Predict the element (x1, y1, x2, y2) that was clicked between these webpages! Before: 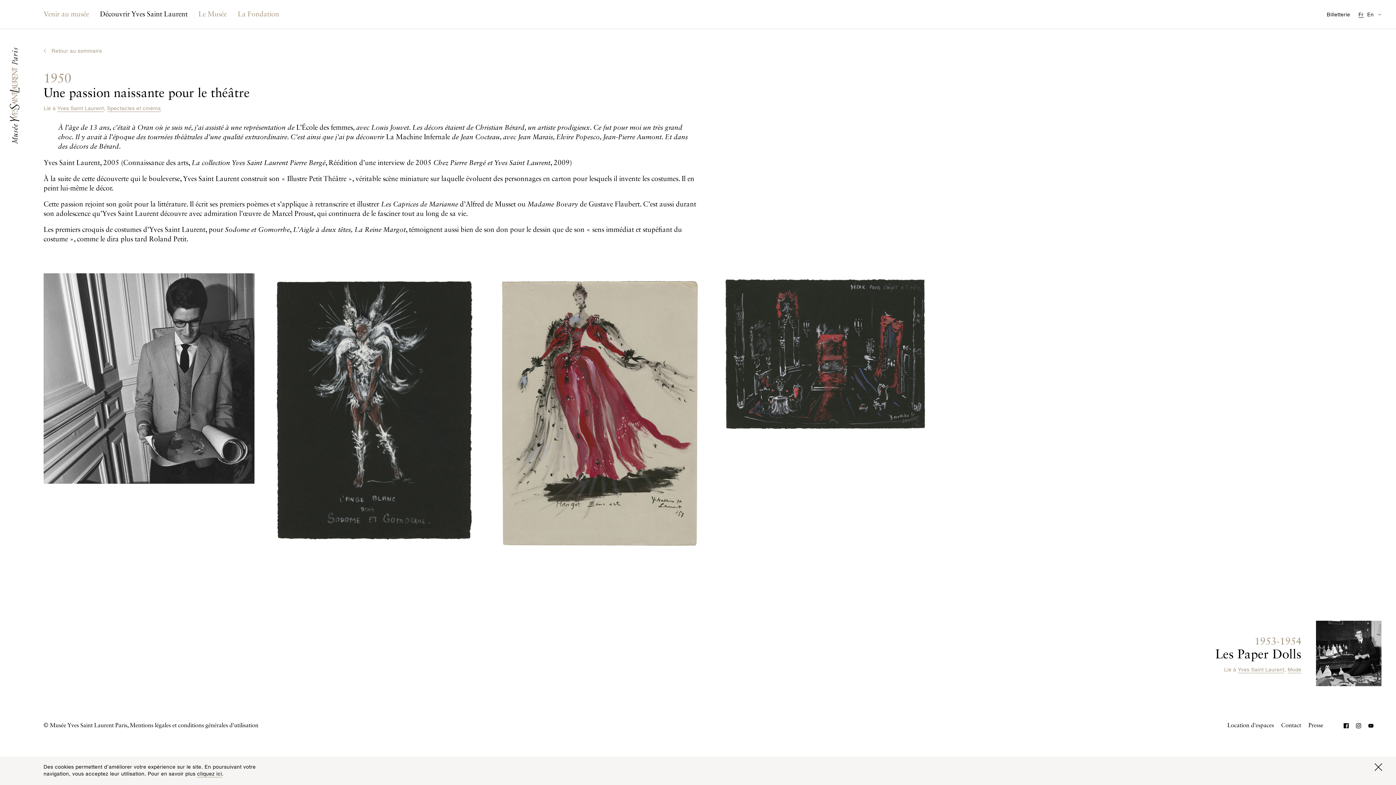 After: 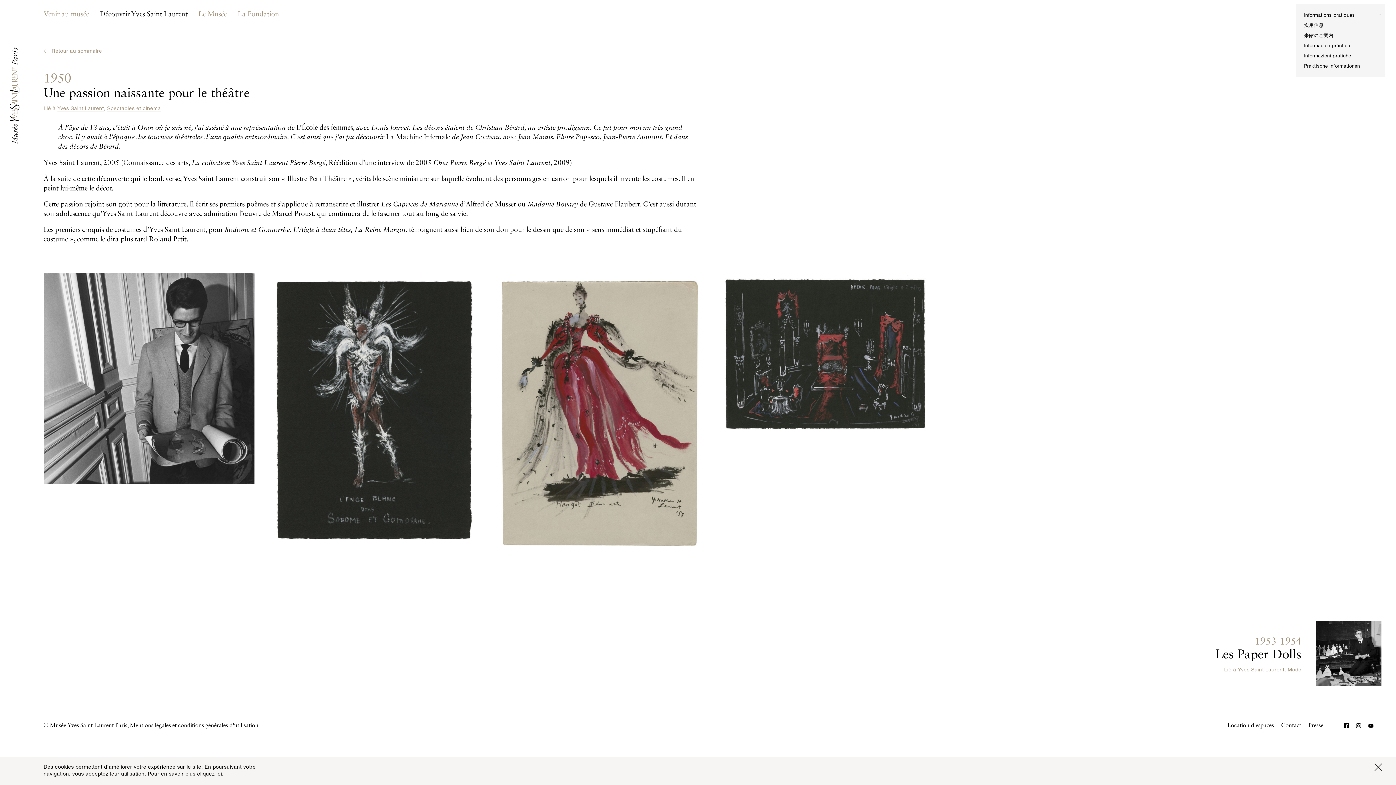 Action: bbox: (1372, 8, 1387, 20) label: Permuter l’affichage des traductions de la page Informations pratiques